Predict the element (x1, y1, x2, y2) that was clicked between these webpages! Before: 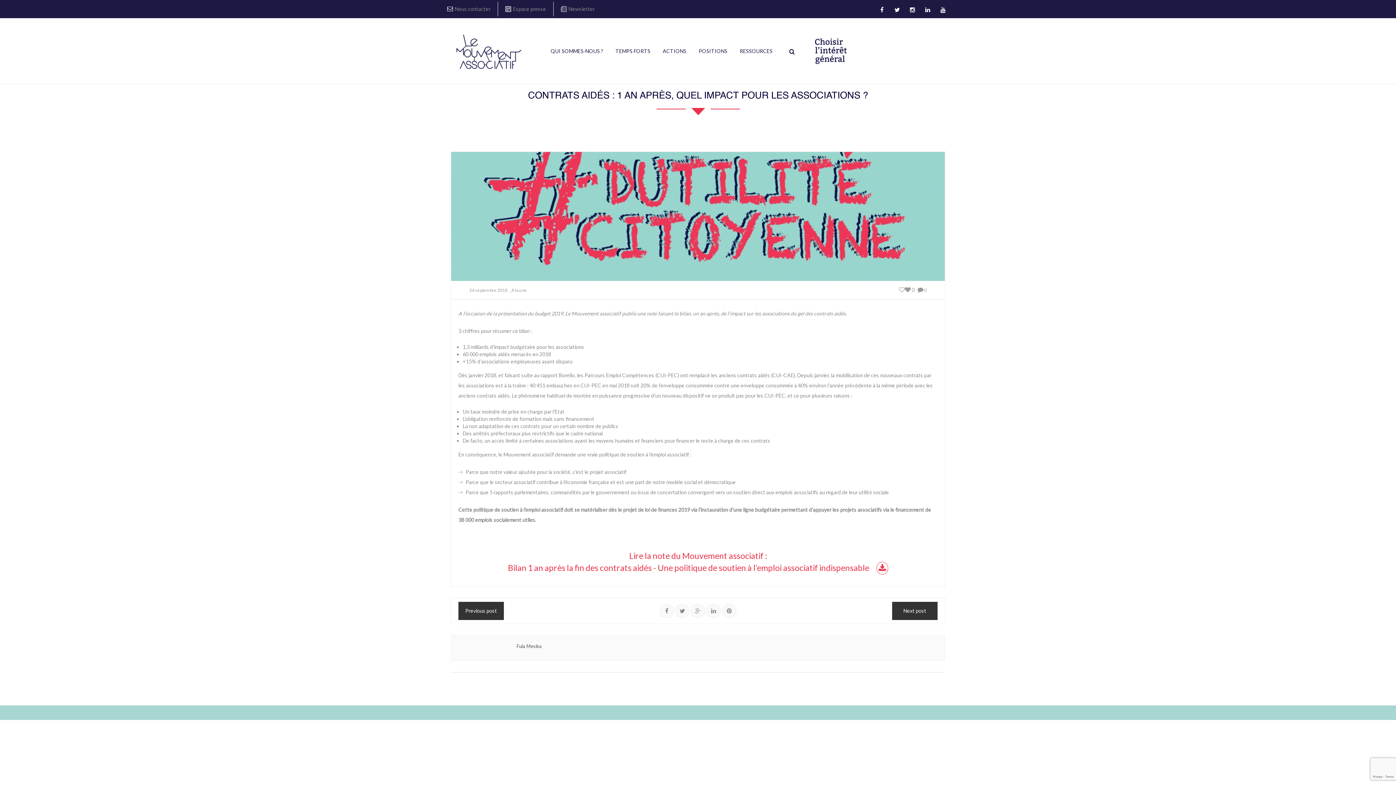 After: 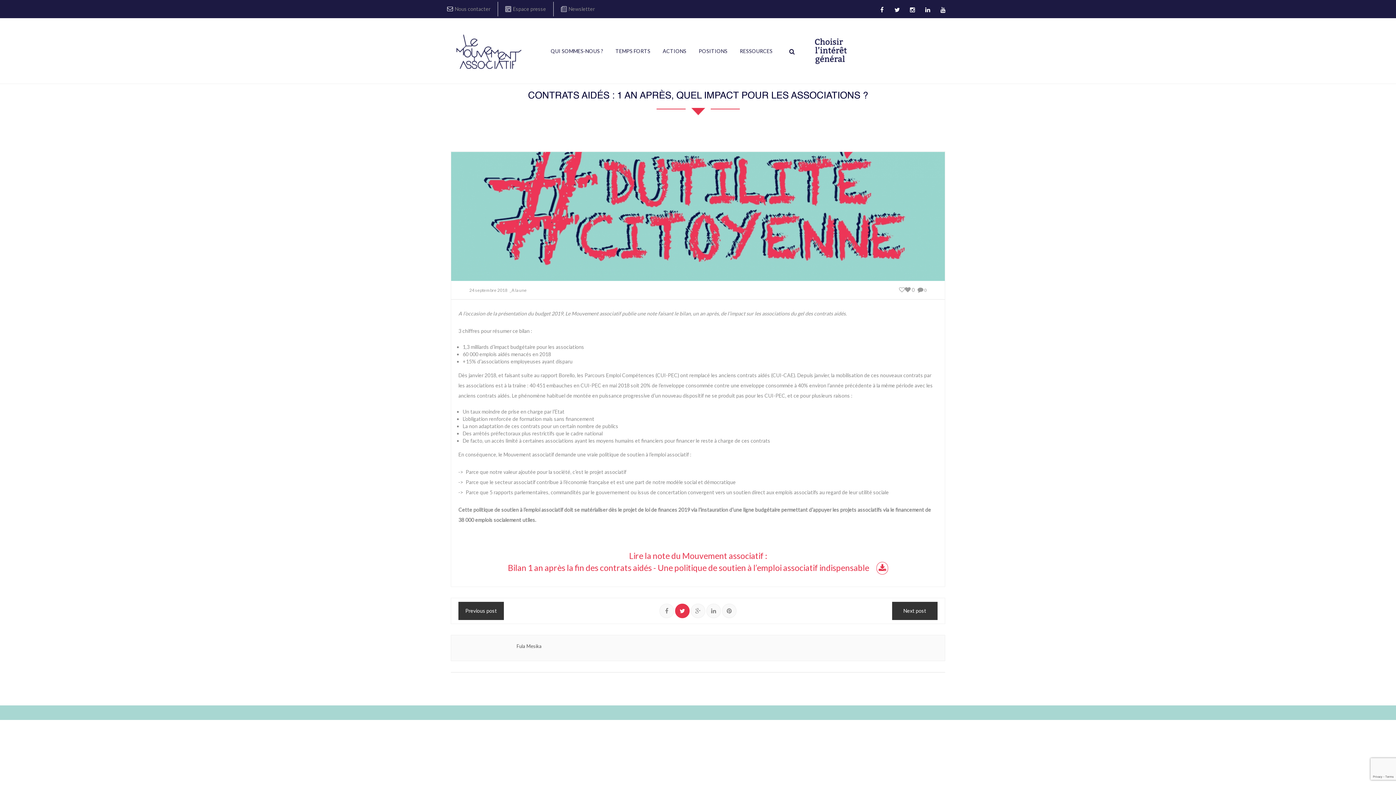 Action: bbox: (675, 603, 689, 618)